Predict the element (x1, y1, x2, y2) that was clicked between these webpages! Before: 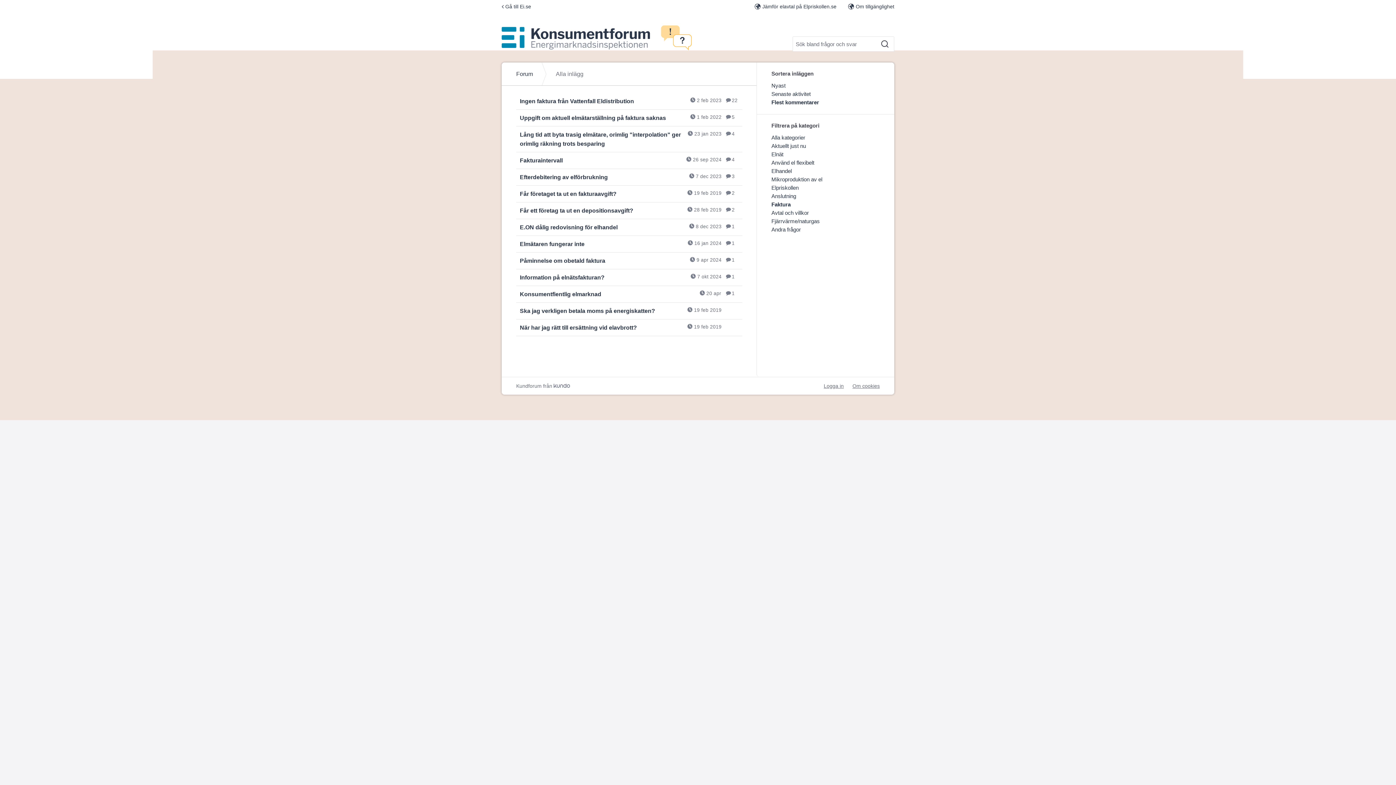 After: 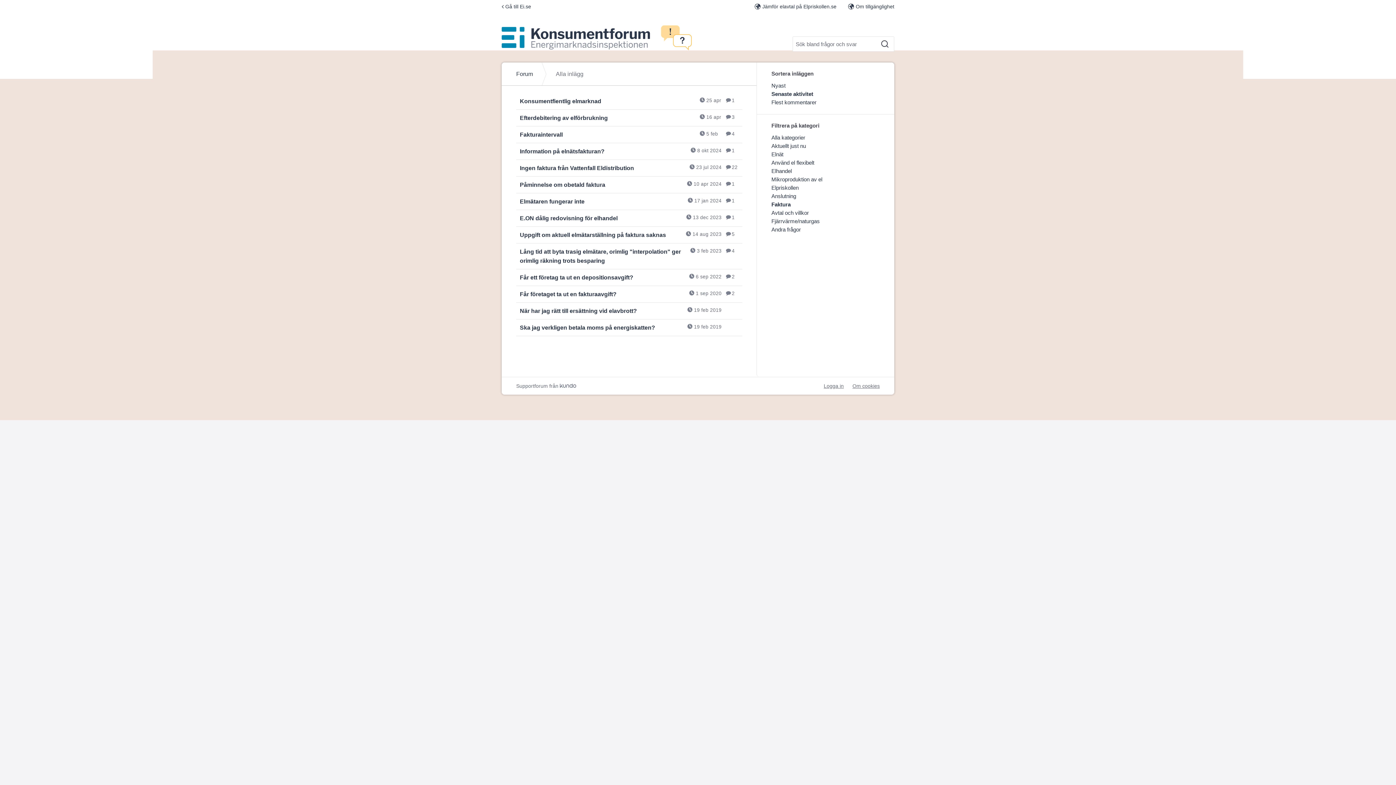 Action: label: Senaste aktivitet bbox: (771, 91, 810, 97)